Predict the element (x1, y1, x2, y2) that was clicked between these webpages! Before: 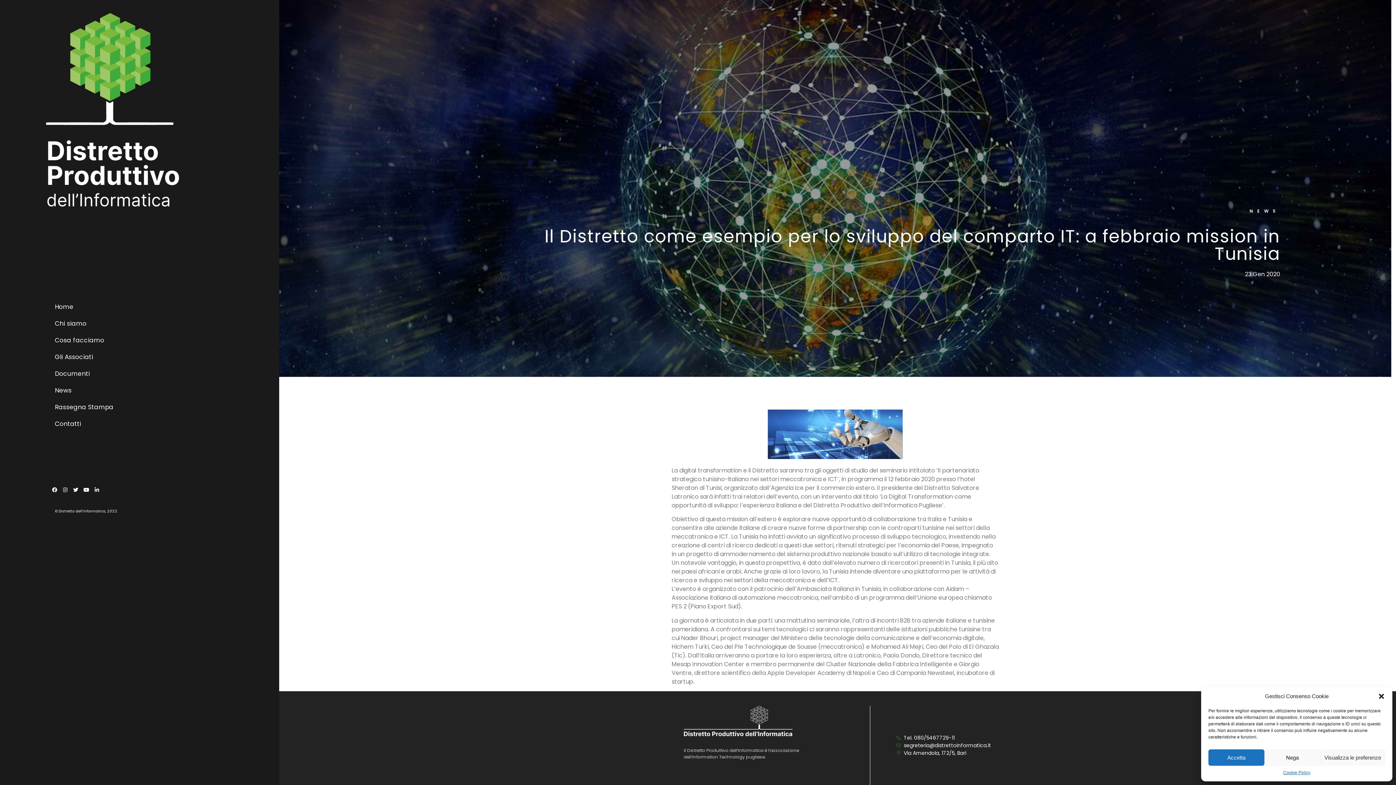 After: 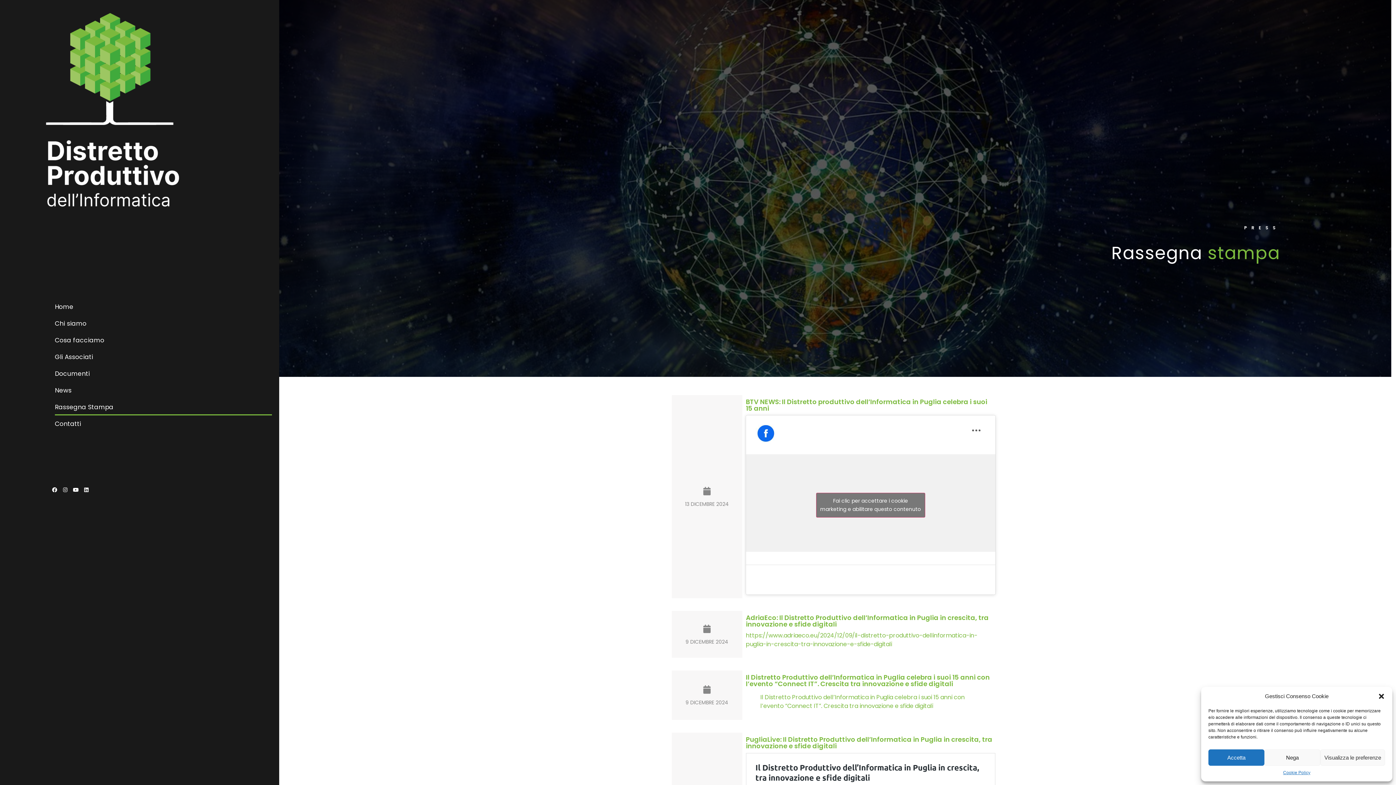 Action: label: Rassegna Stampa bbox: (54, 398, 272, 415)